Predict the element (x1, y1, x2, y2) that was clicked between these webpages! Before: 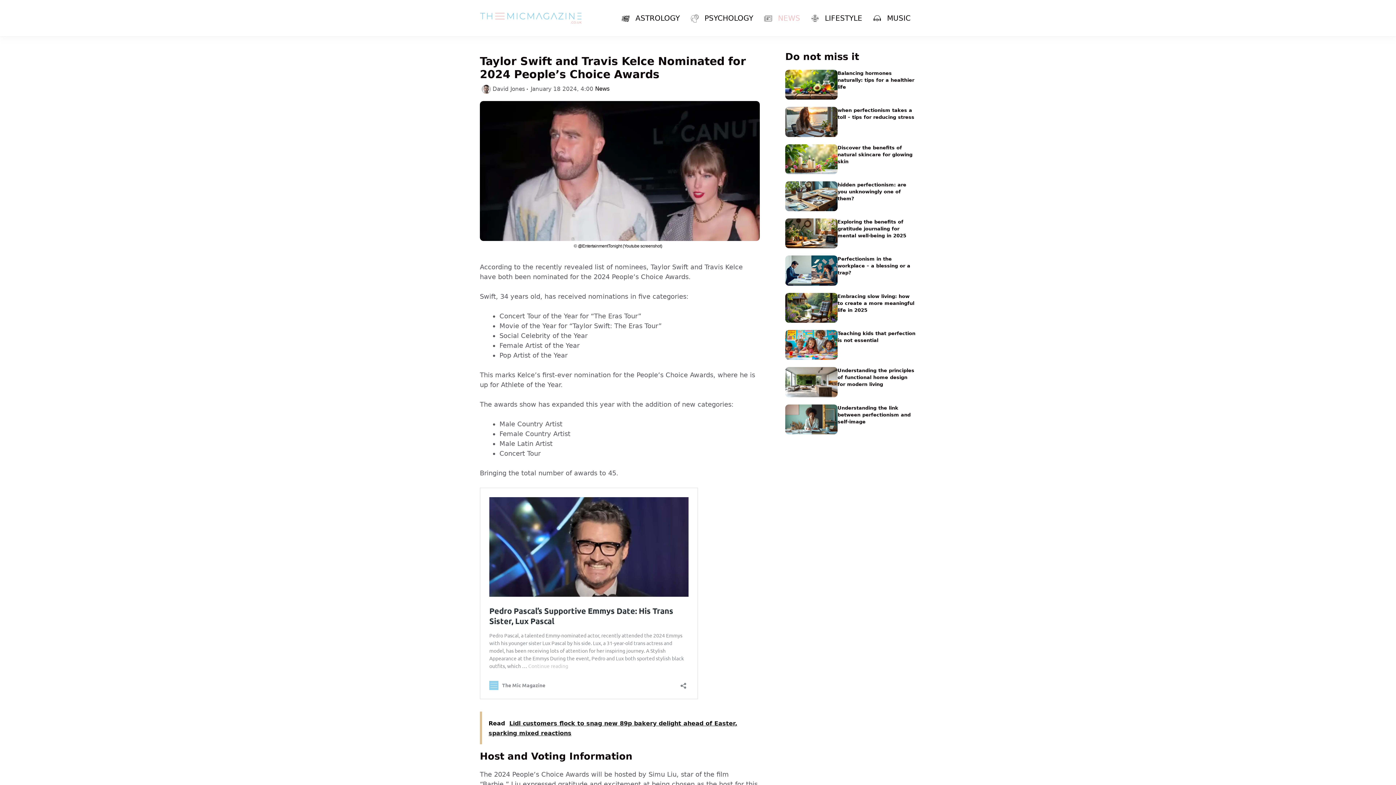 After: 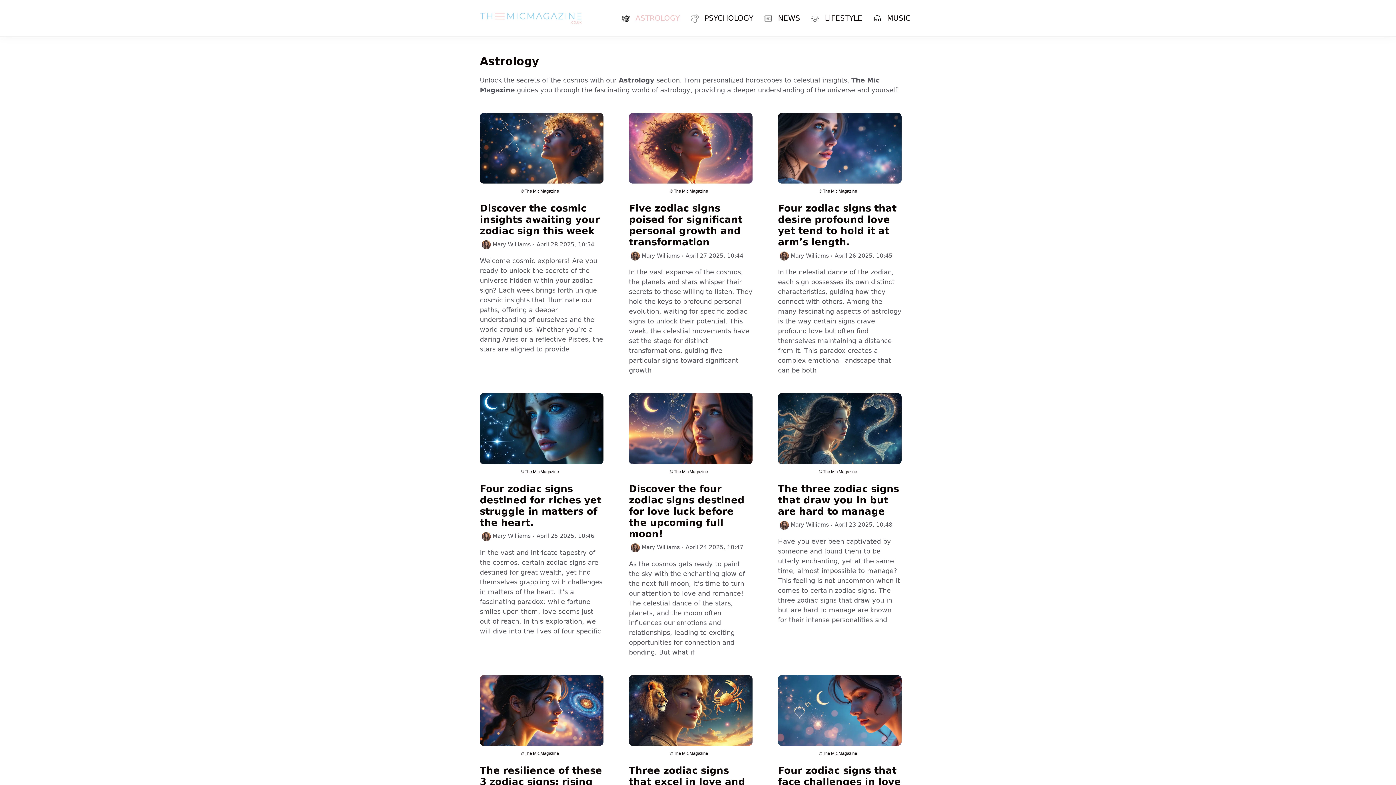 Action: bbox: (616, 7, 685, 29) label:  ASTROLOGY